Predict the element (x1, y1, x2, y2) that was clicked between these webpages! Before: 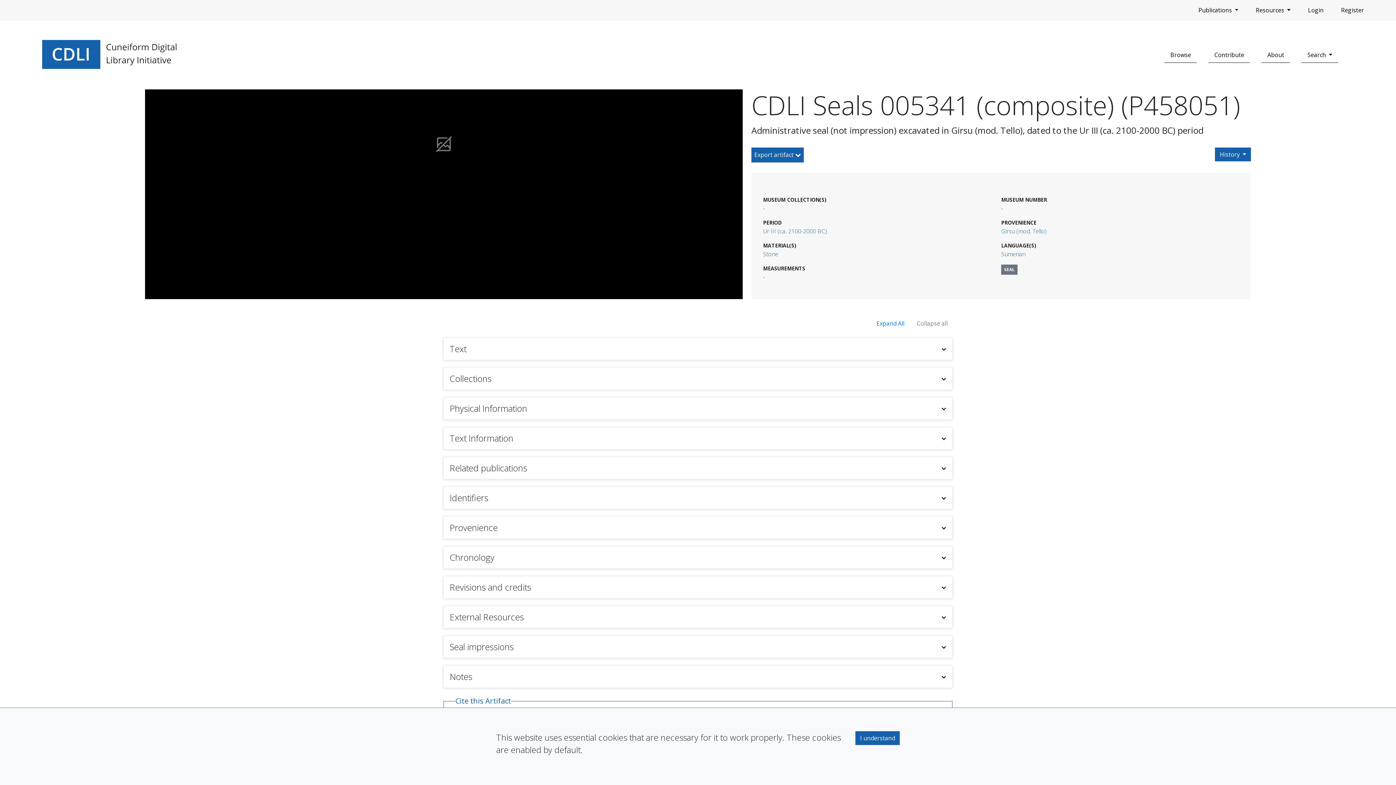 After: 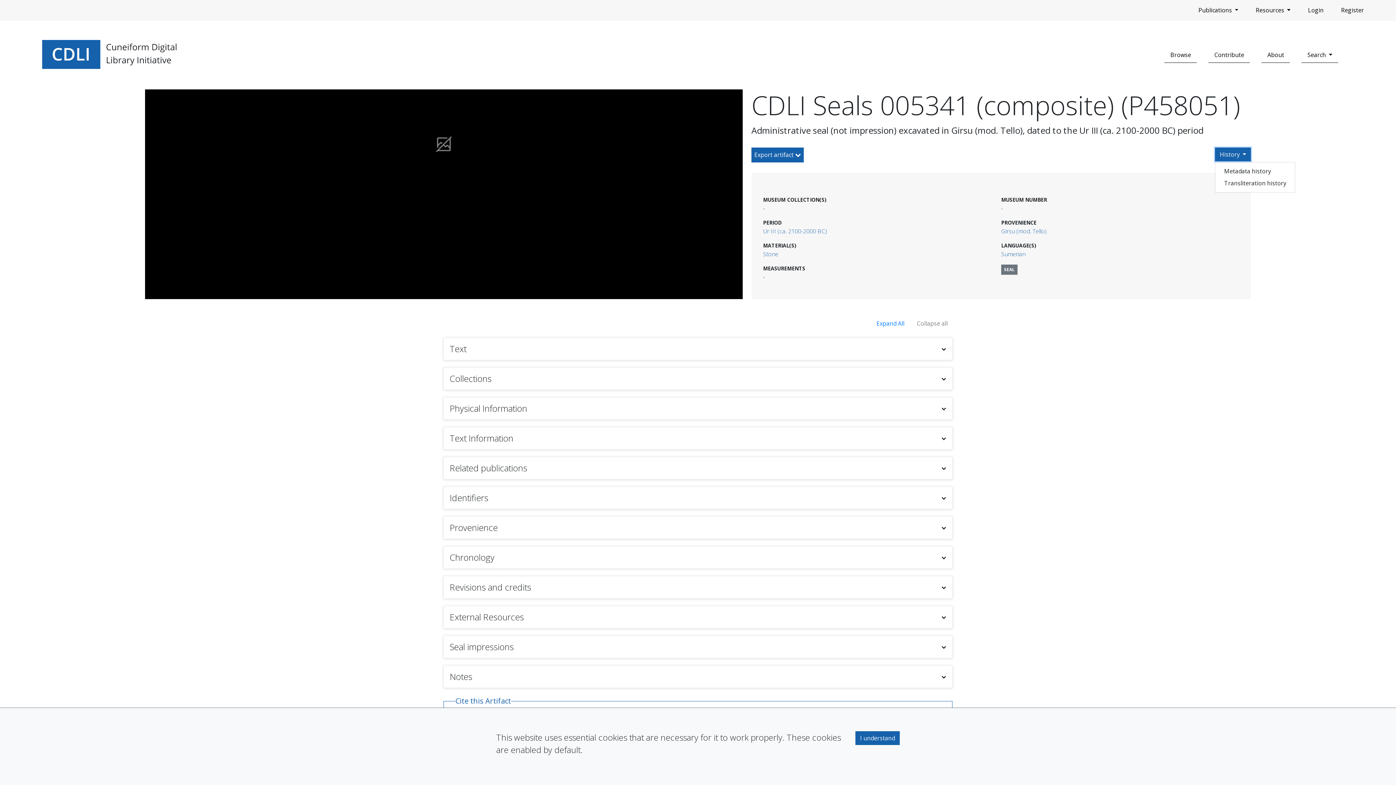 Action: label: History  bbox: (1215, 147, 1251, 161)